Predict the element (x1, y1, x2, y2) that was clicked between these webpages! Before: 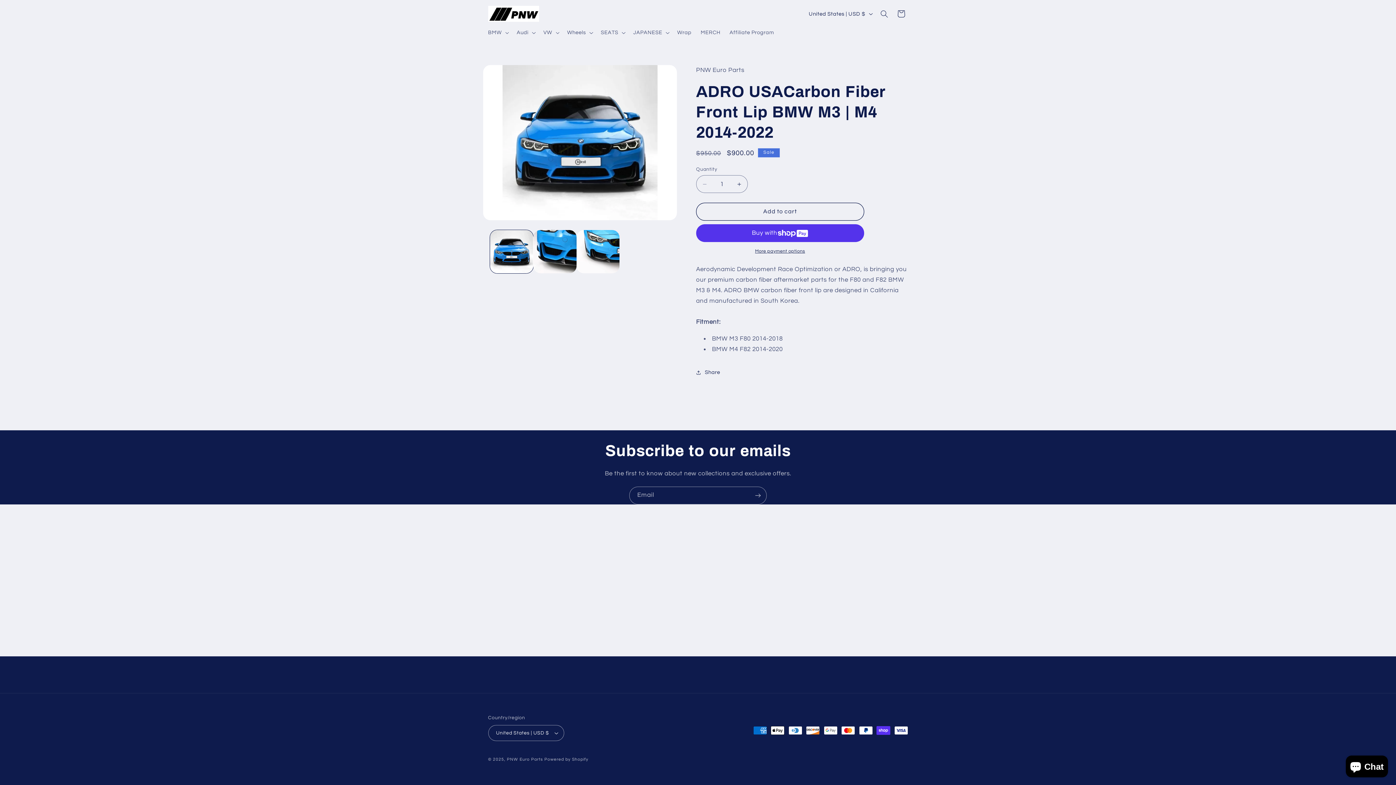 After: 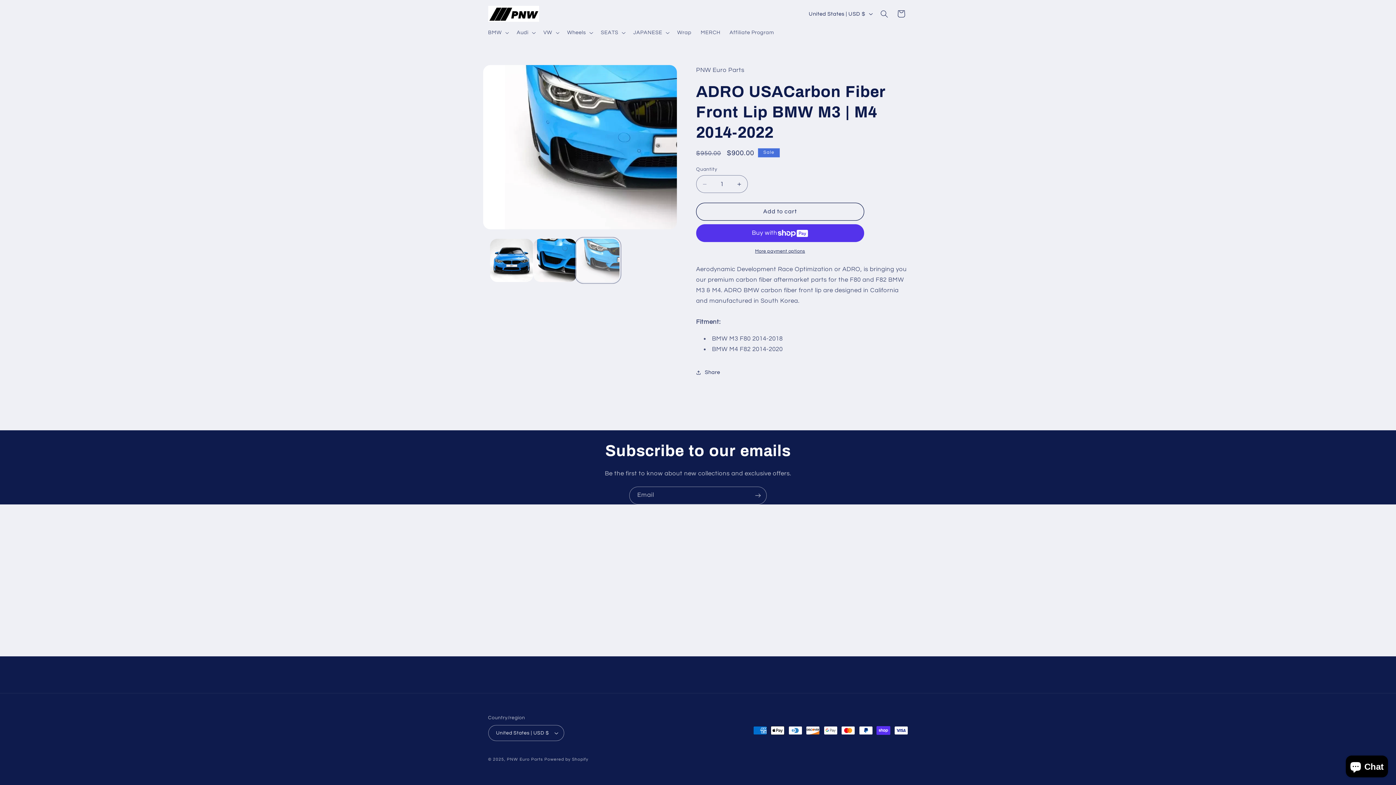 Action: label: Load image 3 in gallery view bbox: (576, 230, 619, 273)